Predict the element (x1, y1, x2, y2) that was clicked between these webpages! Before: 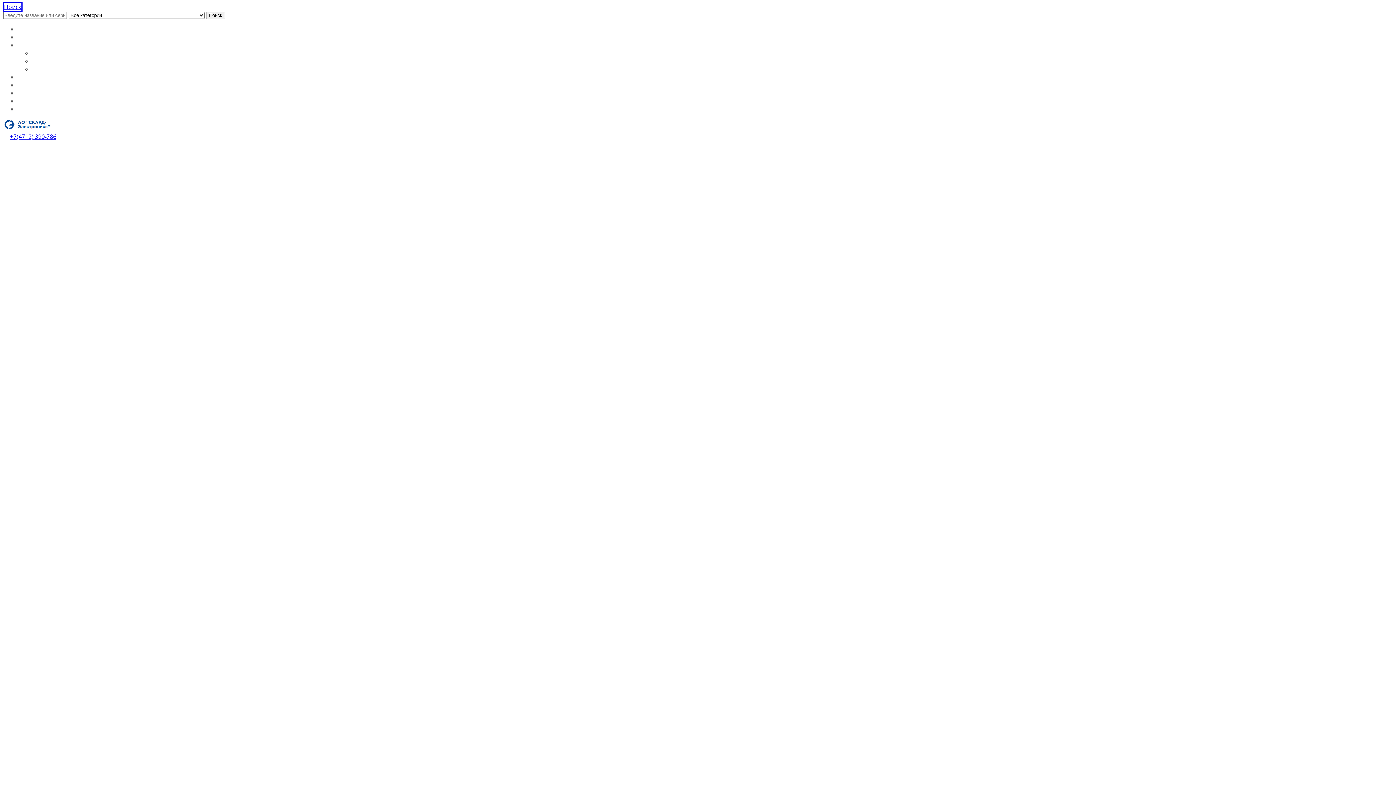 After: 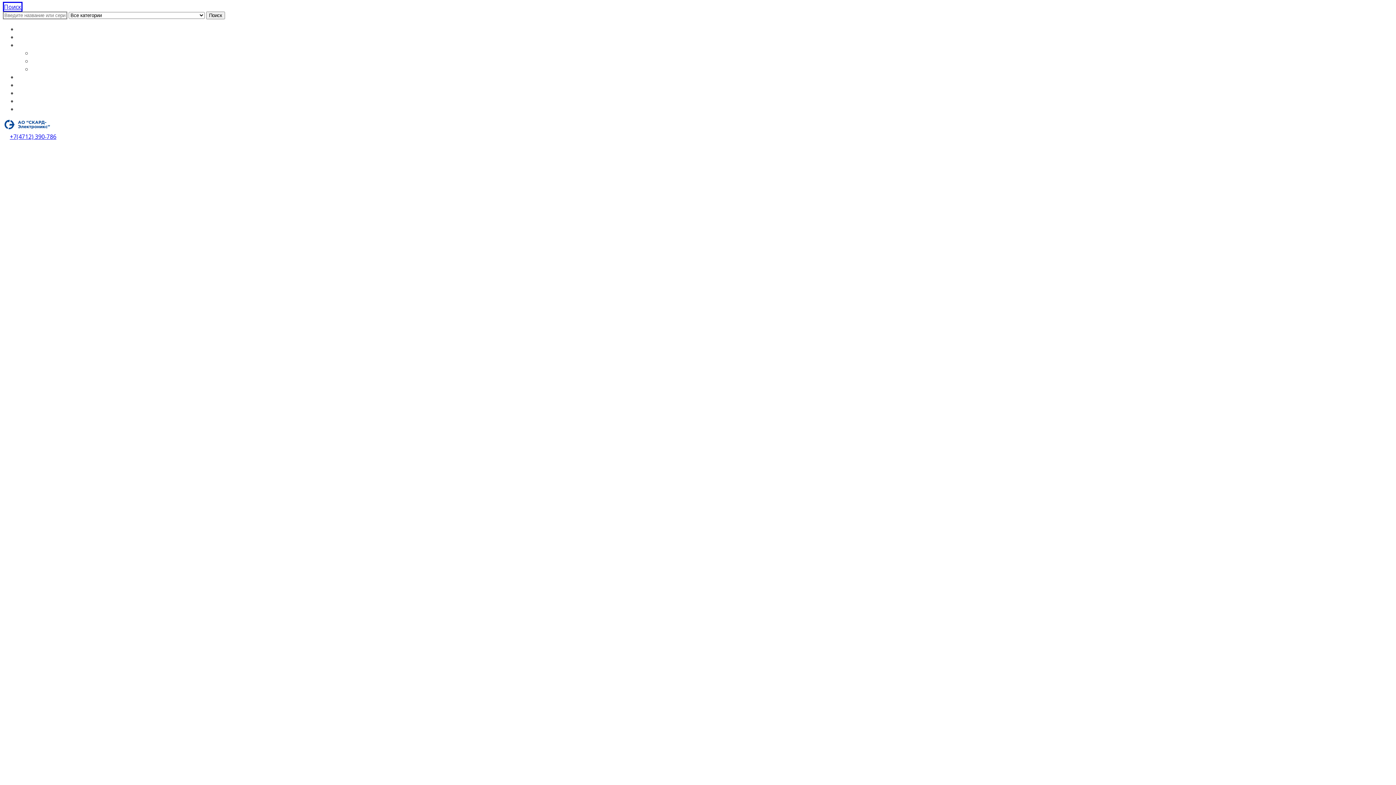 Action: label: Лицензии bbox: (32, 49, 61, 56)